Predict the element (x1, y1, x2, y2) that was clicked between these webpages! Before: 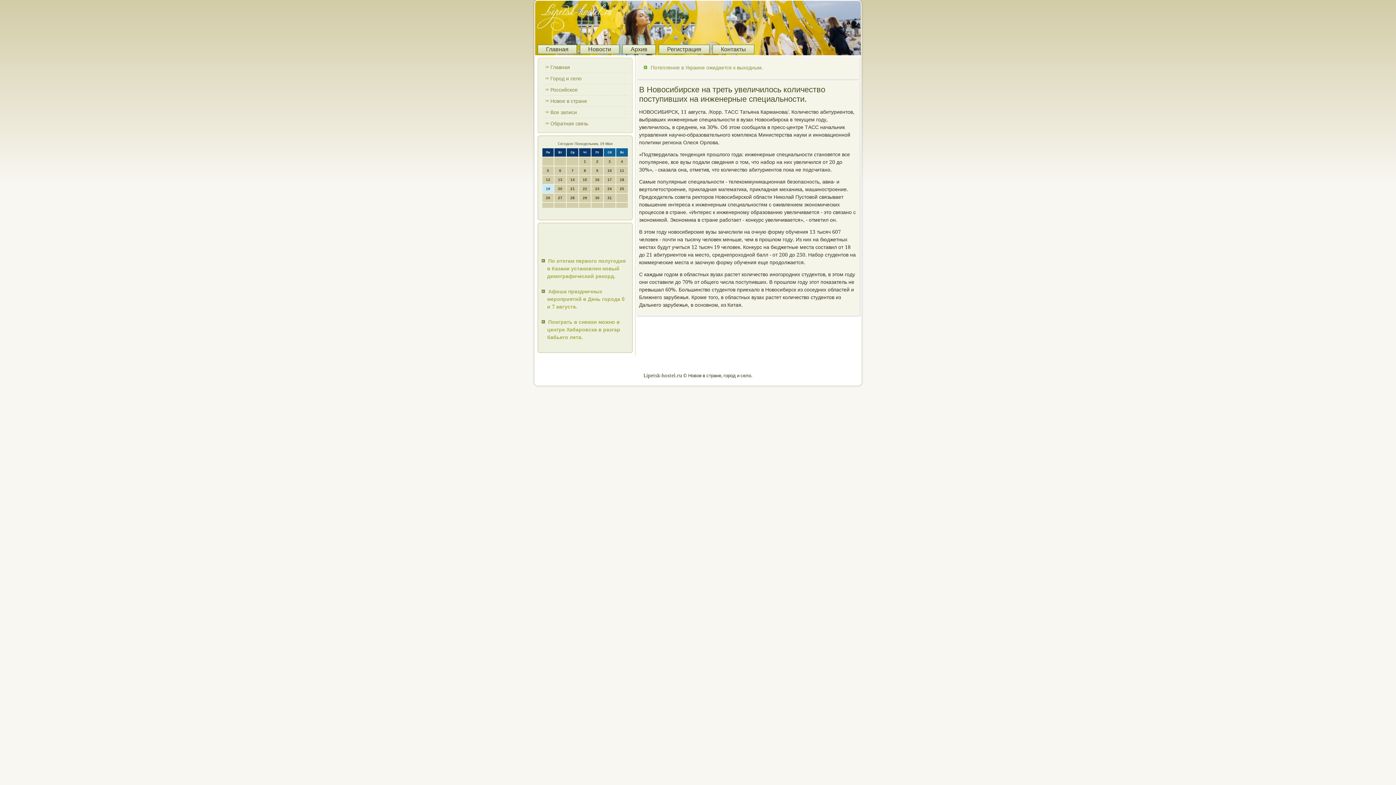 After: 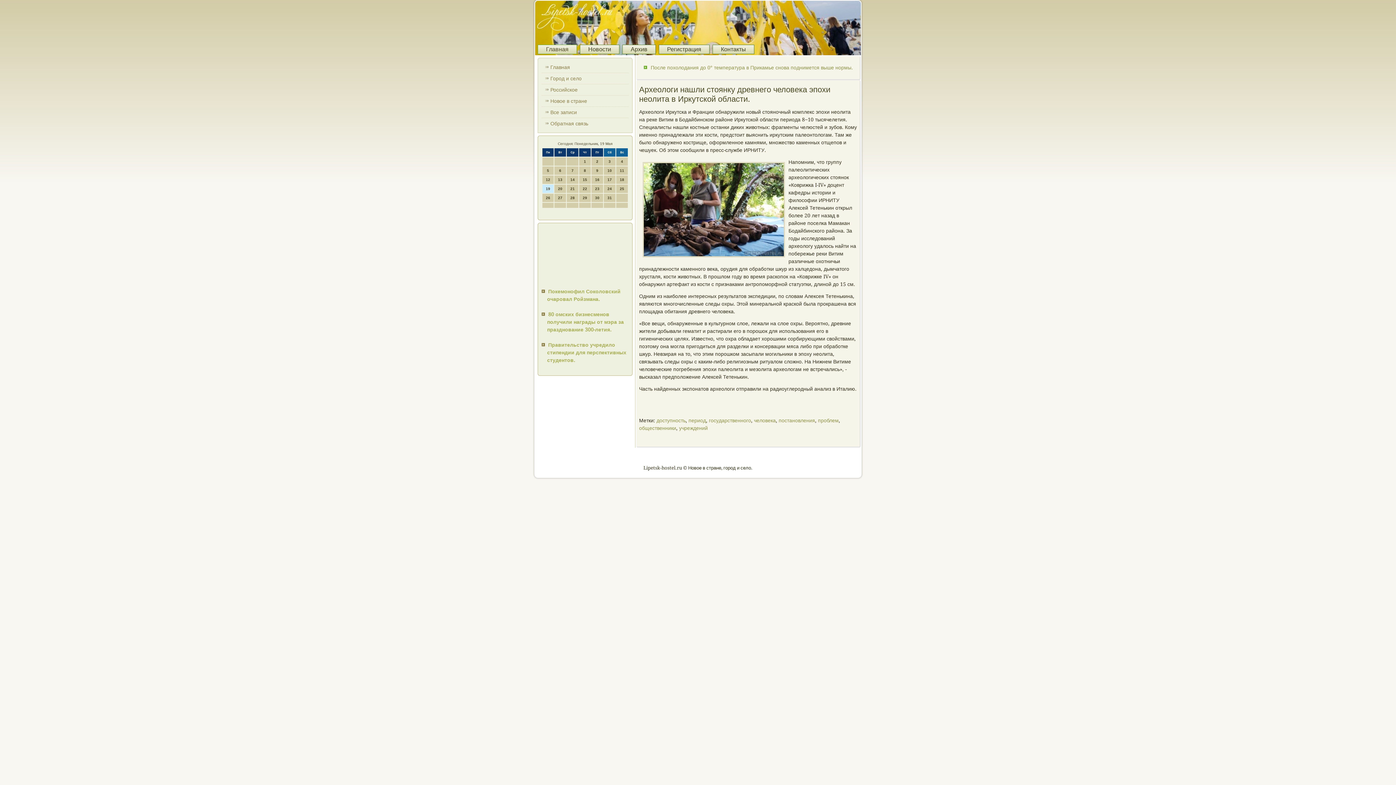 Action: bbox: (537, 44, 577, 54) label: Главная